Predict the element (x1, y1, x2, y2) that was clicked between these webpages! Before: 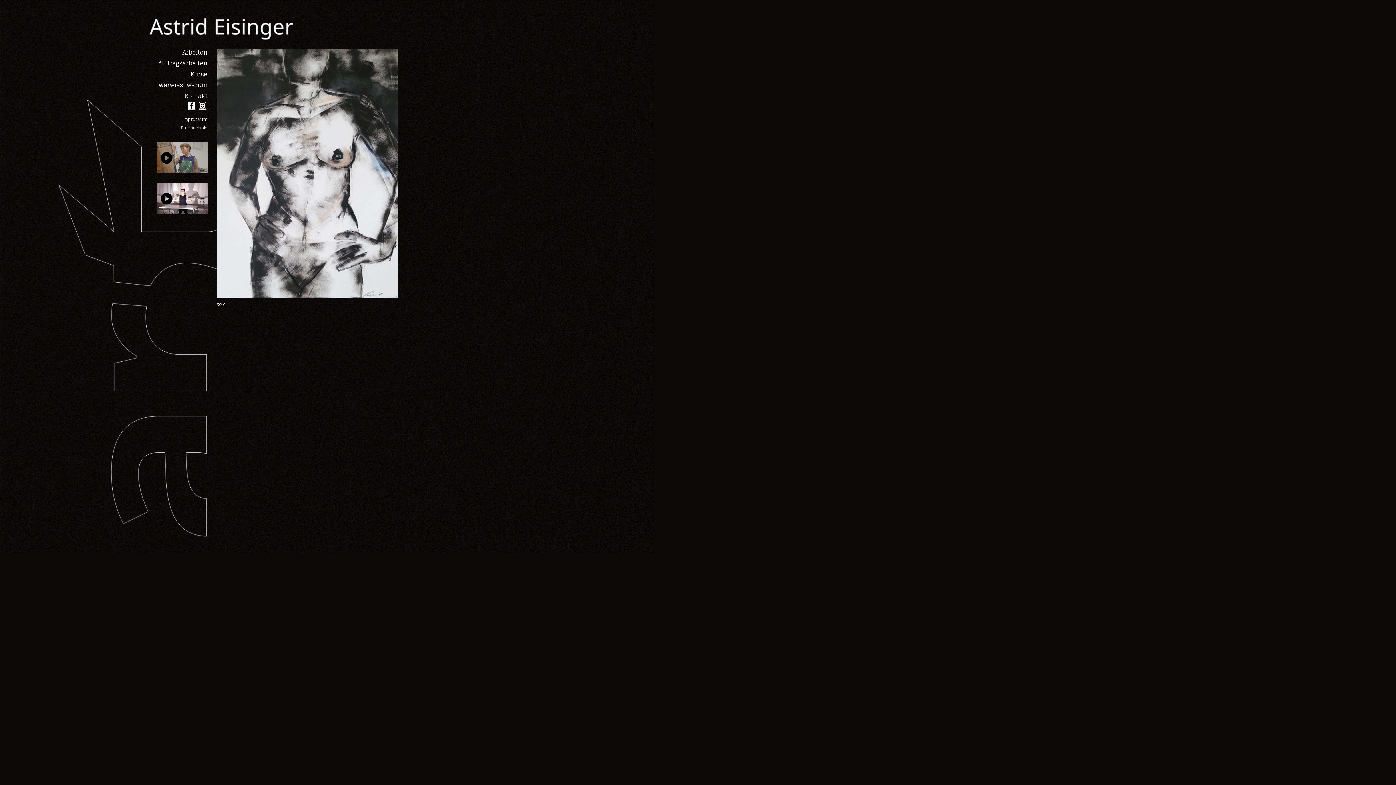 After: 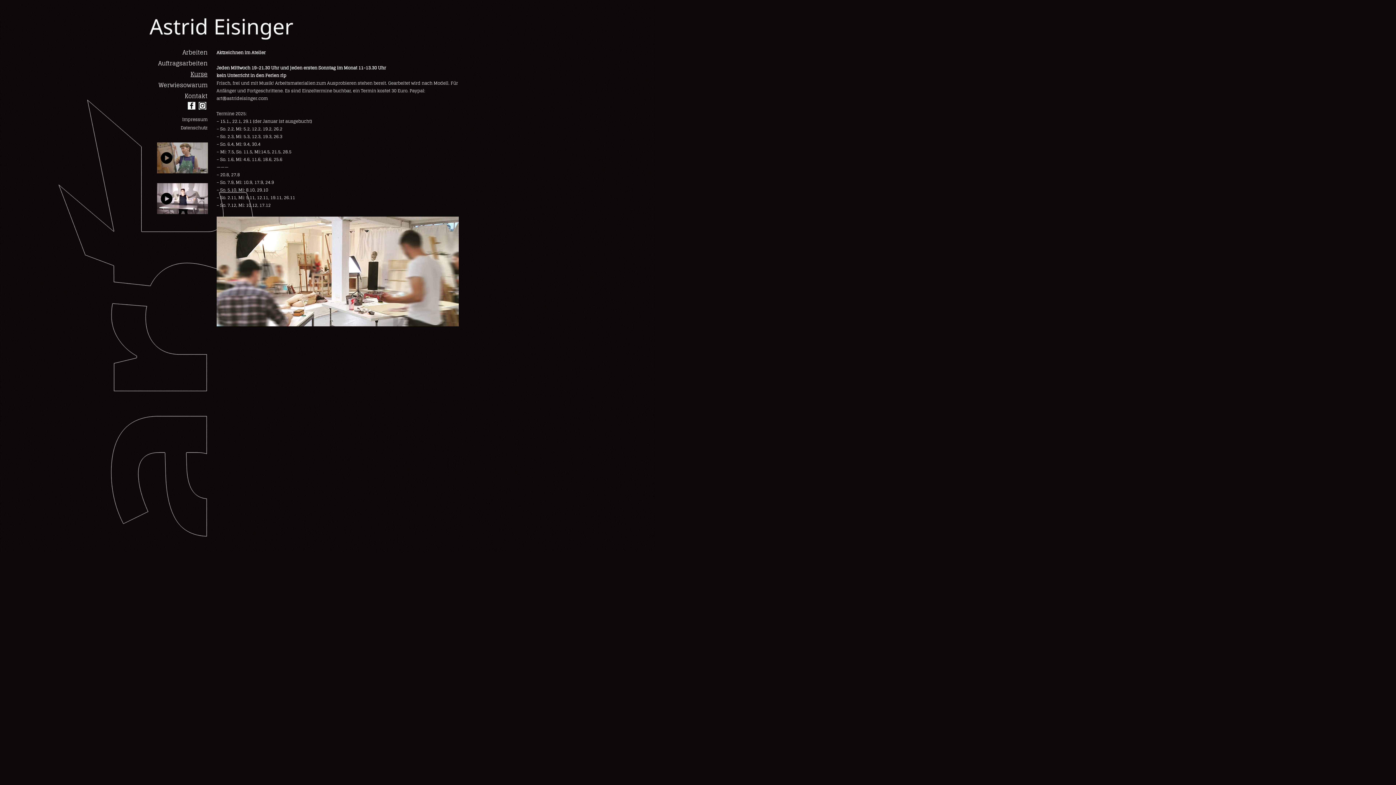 Action: label: Kurse bbox: (136, 69, 207, 80)